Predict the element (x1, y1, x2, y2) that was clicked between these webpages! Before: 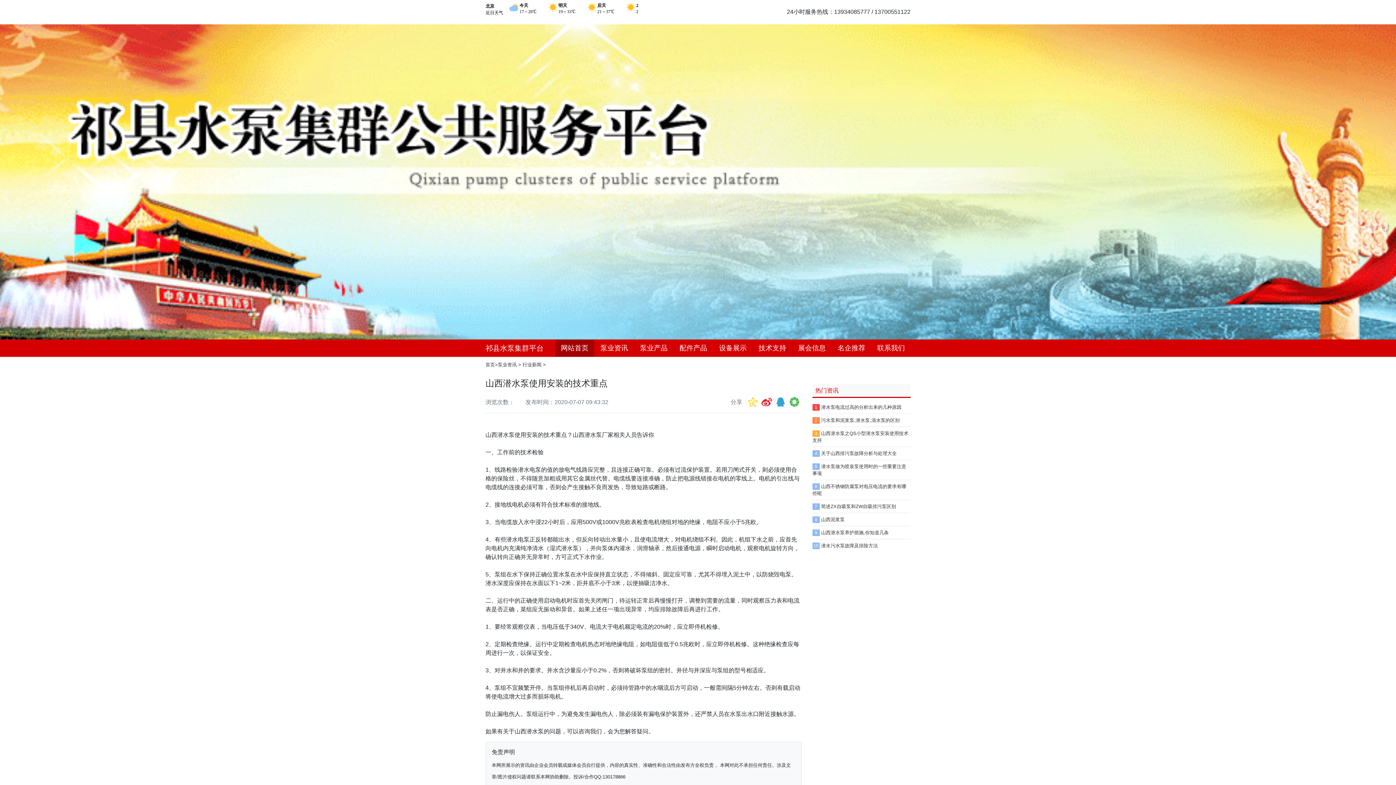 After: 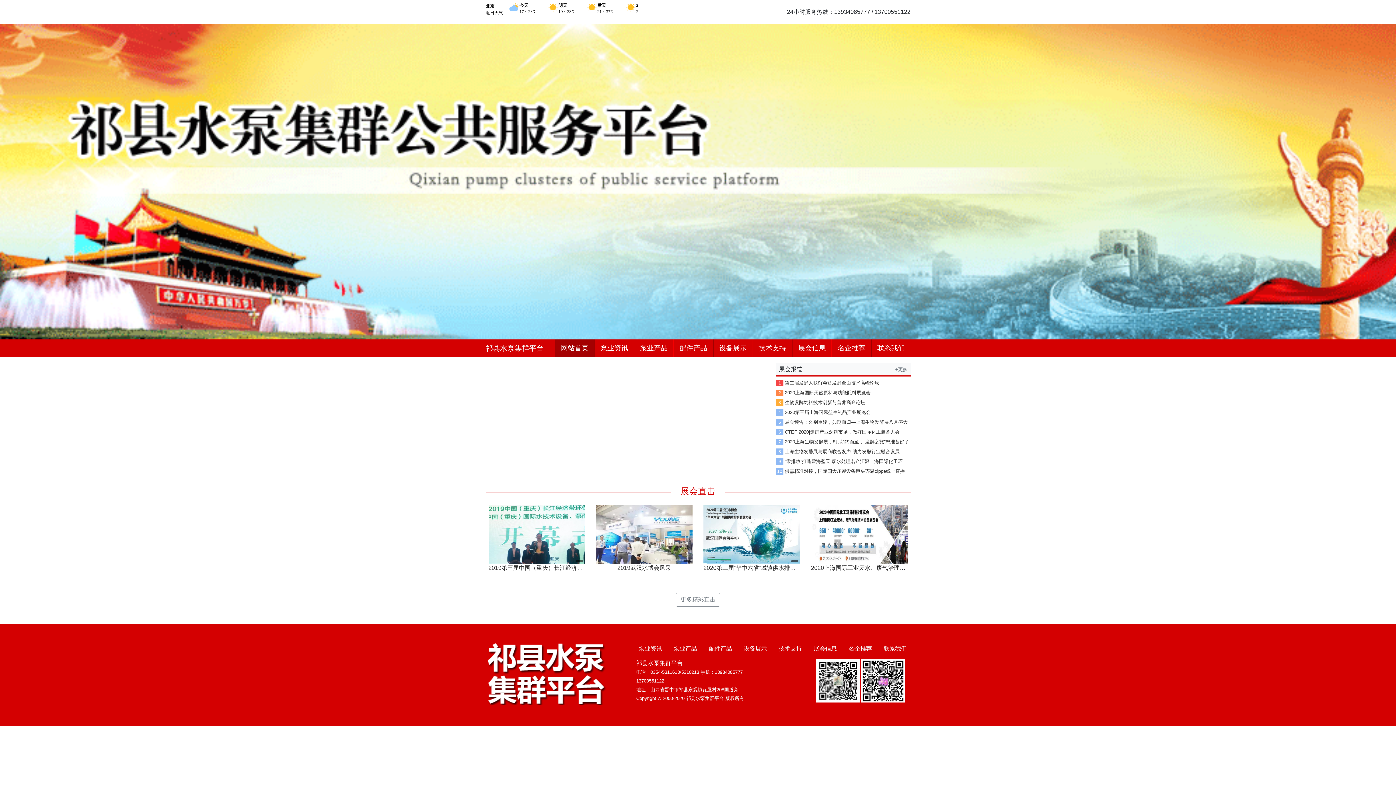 Action: bbox: (792, 339, 831, 357) label: 展会信息